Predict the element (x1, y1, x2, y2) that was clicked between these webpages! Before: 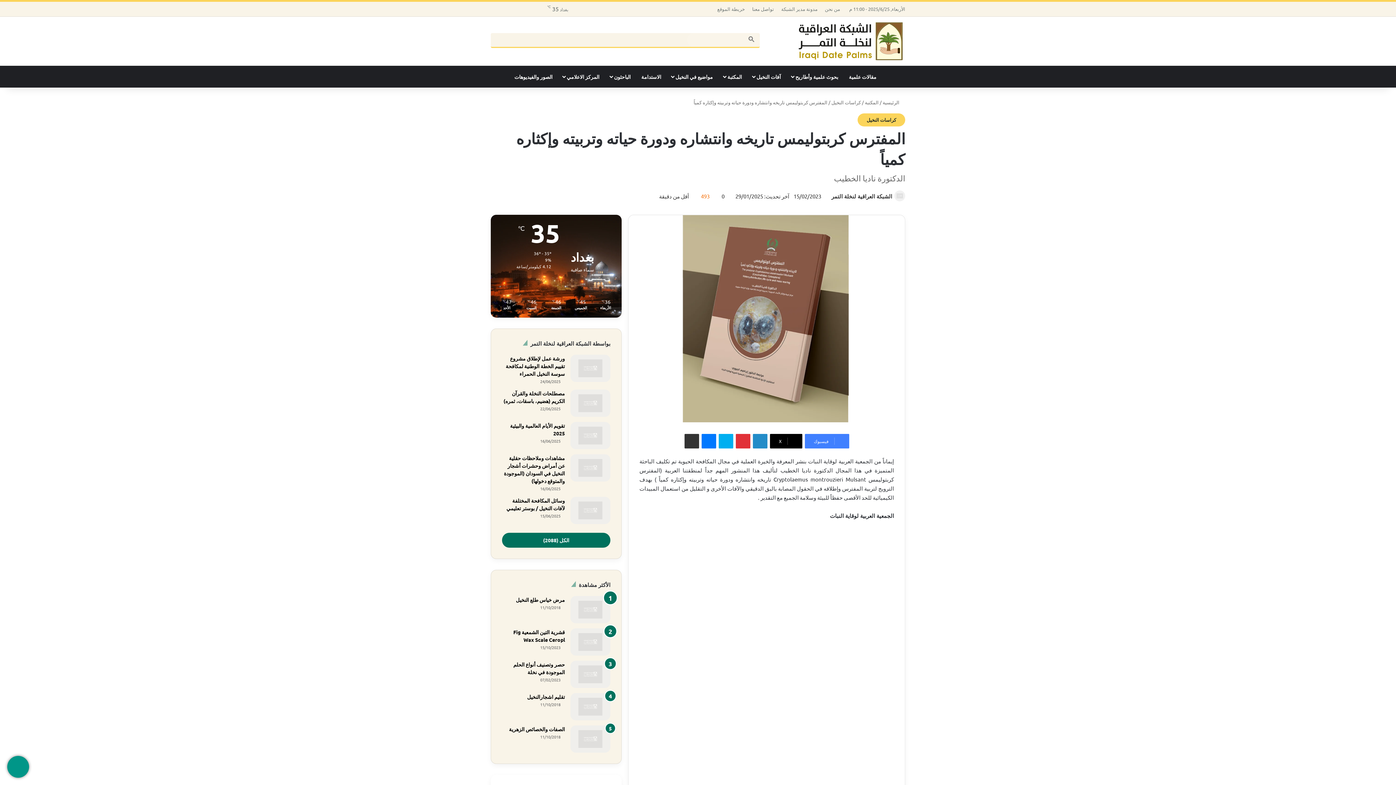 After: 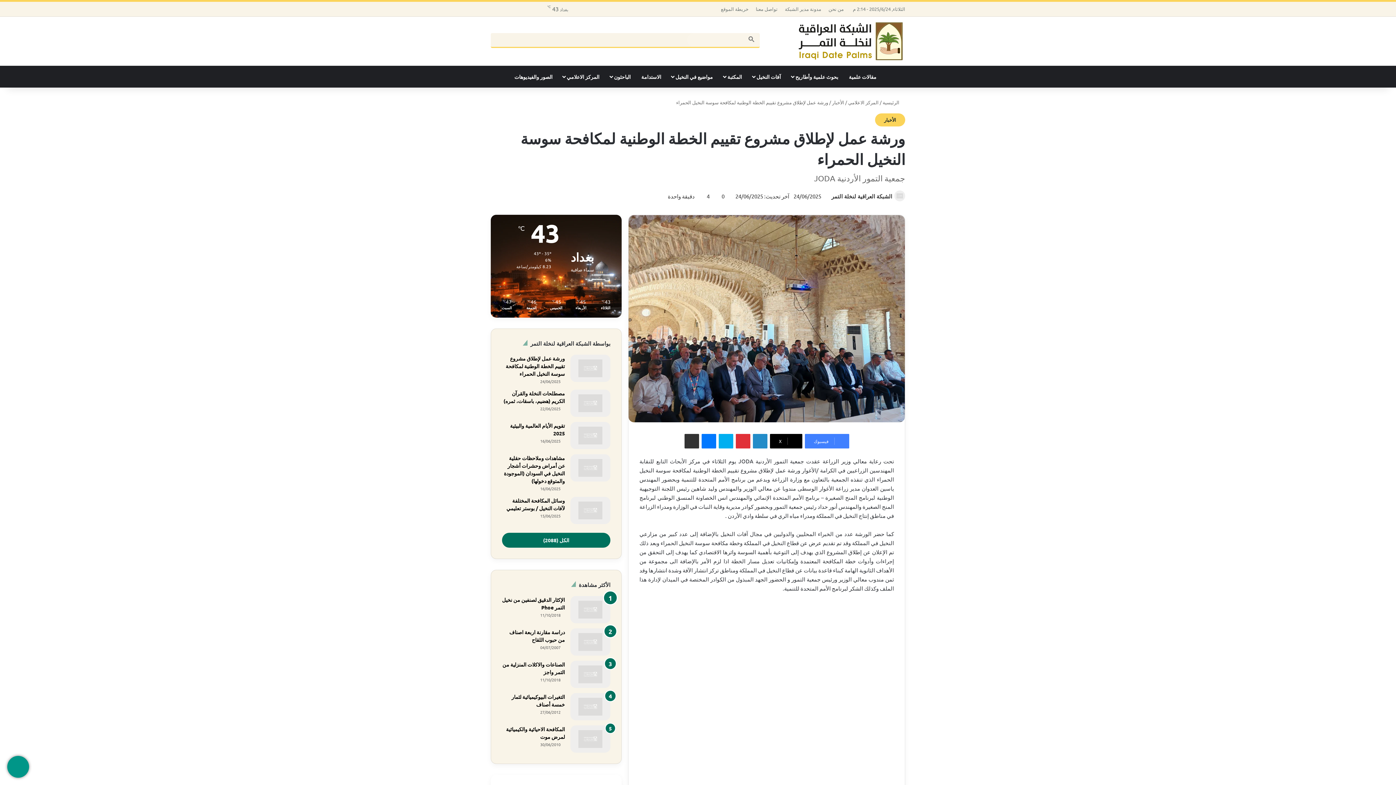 Action: bbox: (505, 355, 565, 376) label: ورشة عمل لإطلاق مشروع تقييم الخطة الوطنية لمكافحة سوسة النخيل الحمراء